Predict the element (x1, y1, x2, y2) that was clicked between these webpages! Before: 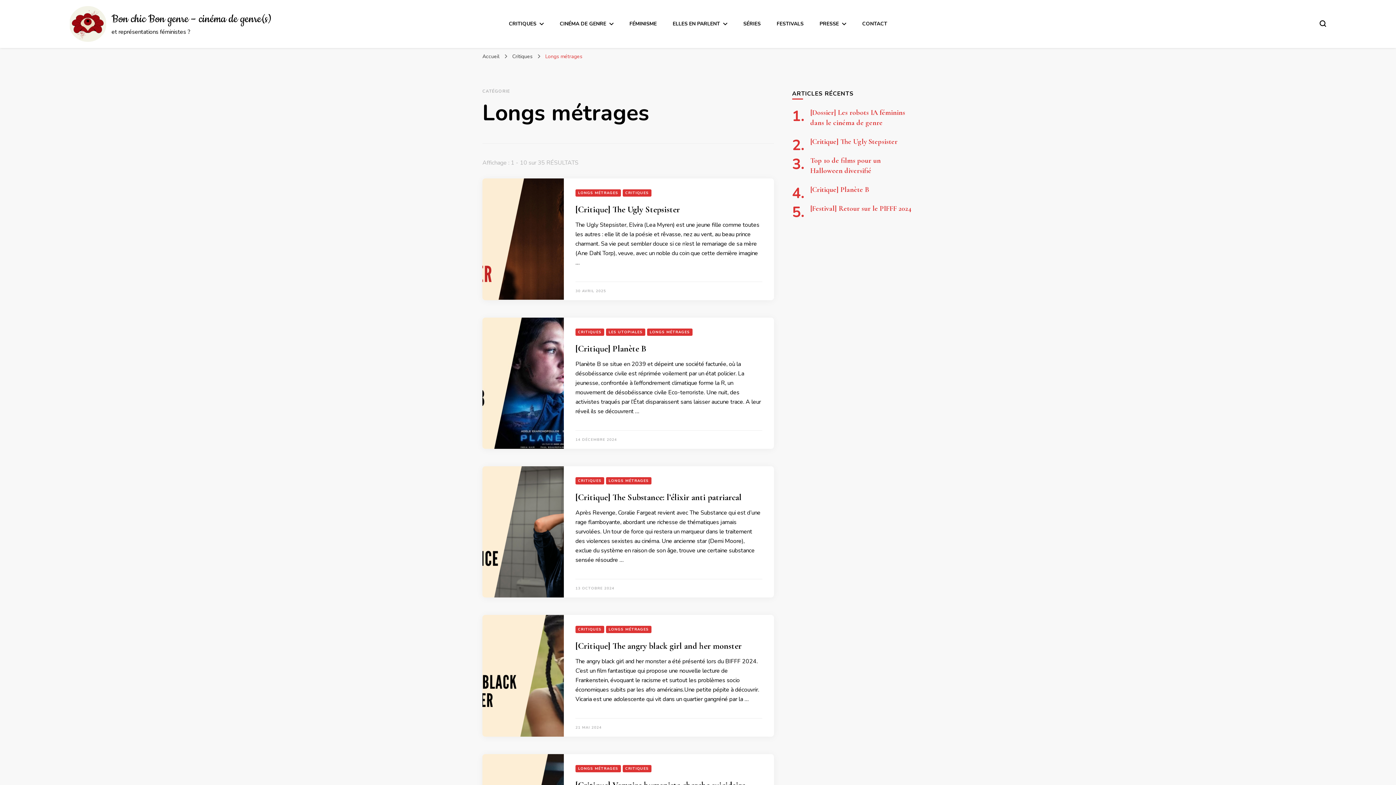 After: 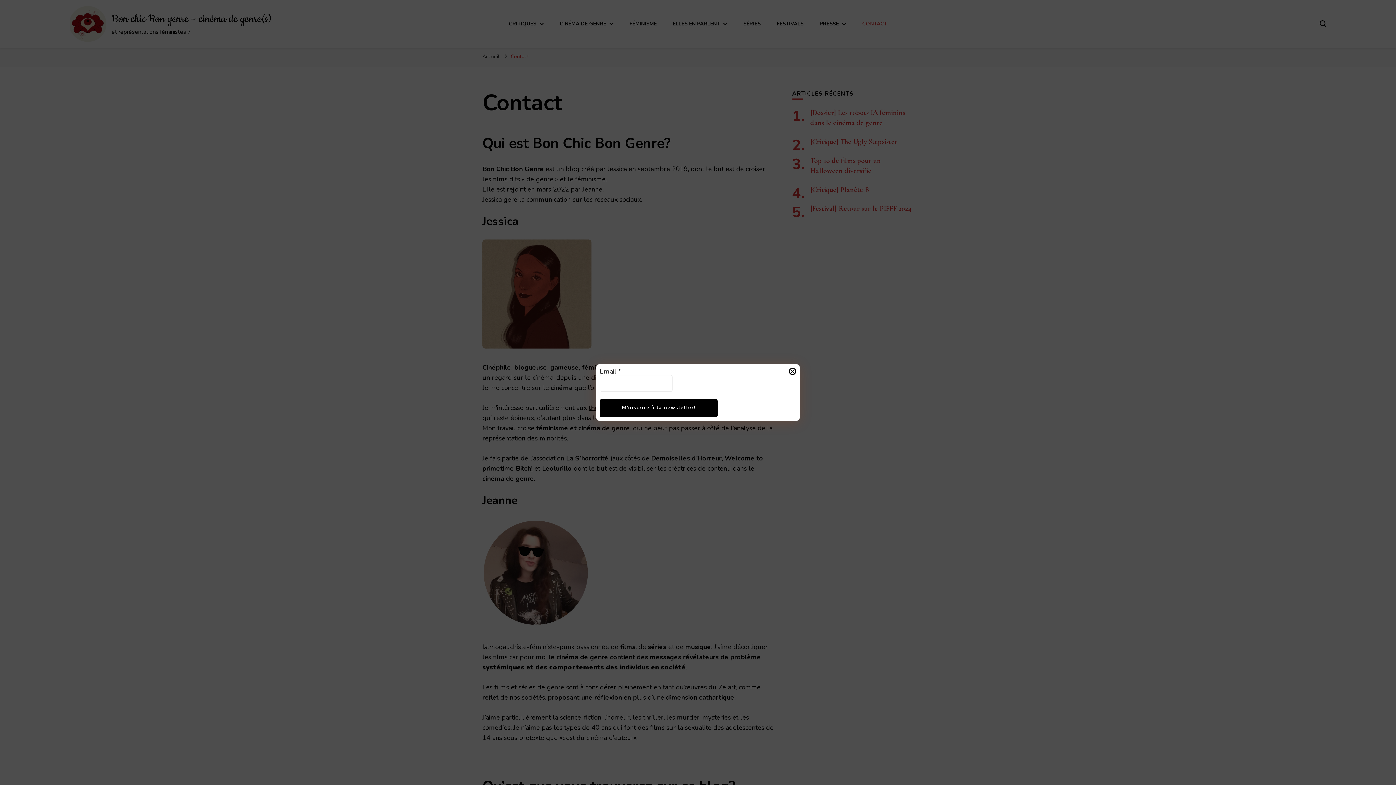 Action: bbox: (862, 20, 887, 27) label: CONTACT